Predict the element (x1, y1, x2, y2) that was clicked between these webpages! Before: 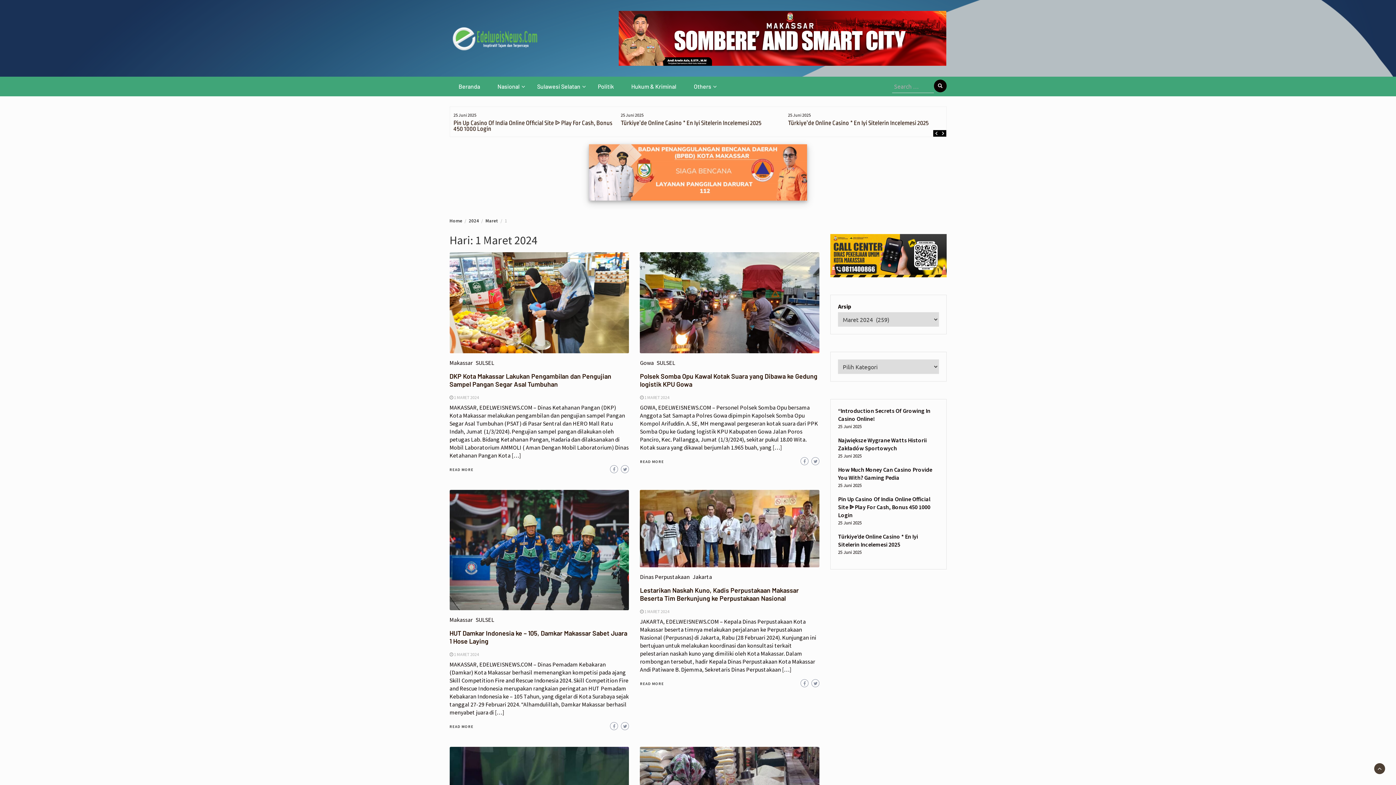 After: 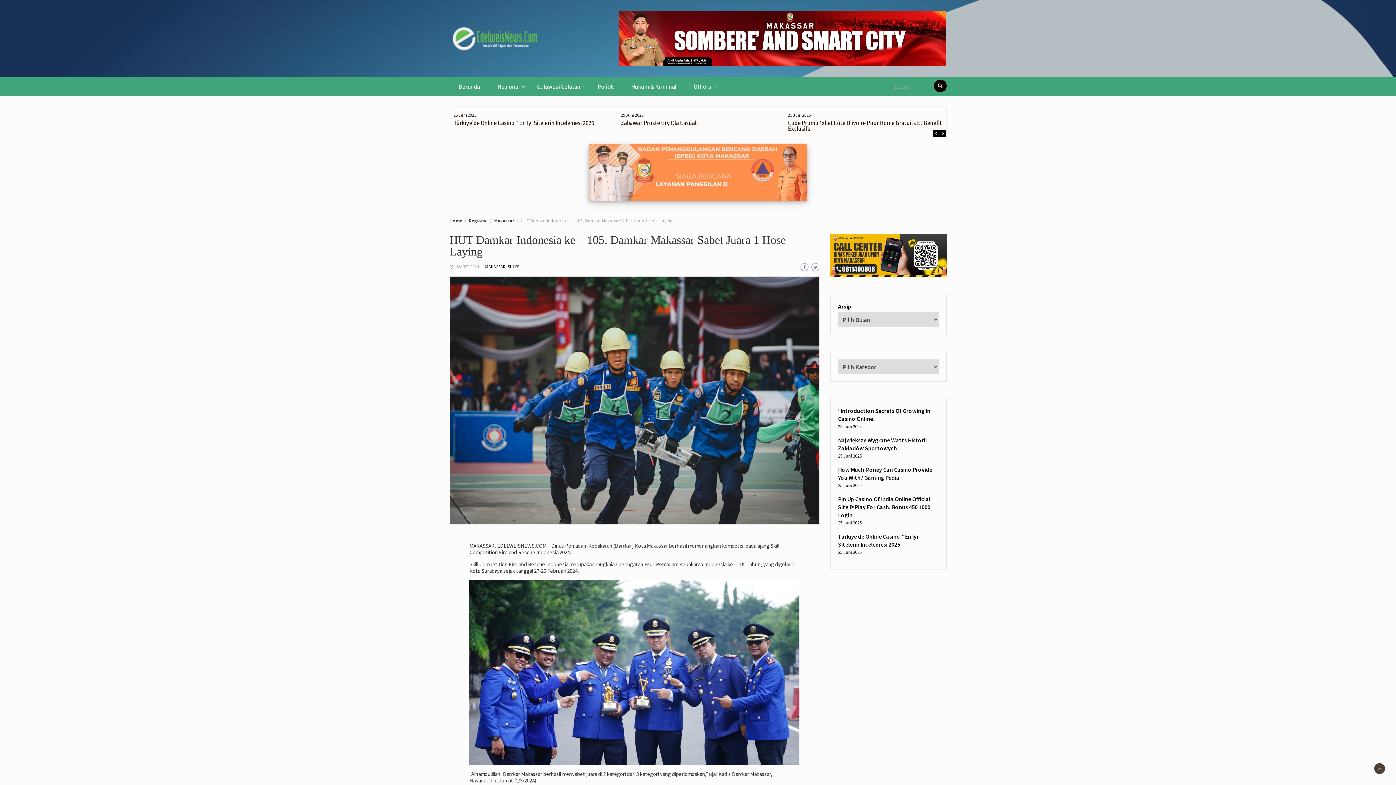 Action: bbox: (449, 545, 629, 564)